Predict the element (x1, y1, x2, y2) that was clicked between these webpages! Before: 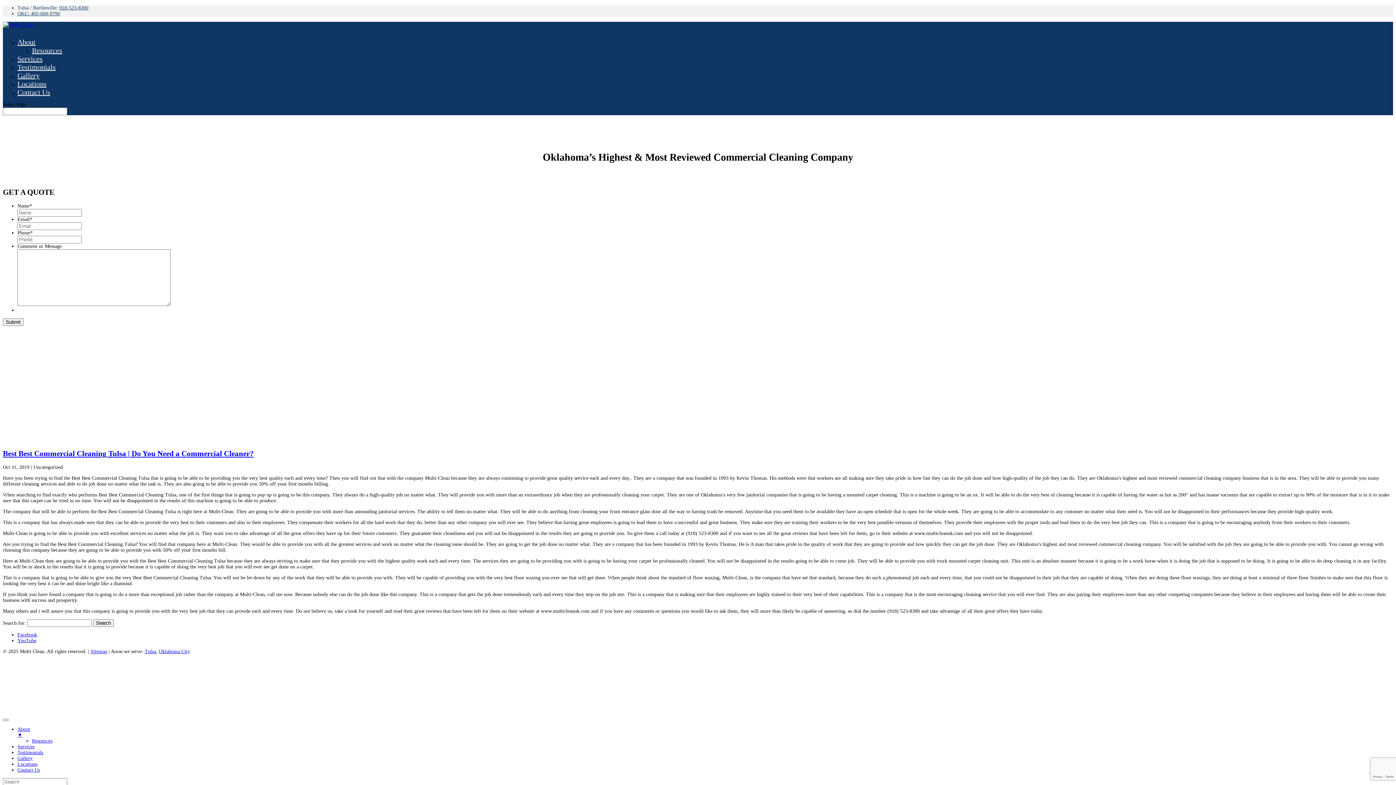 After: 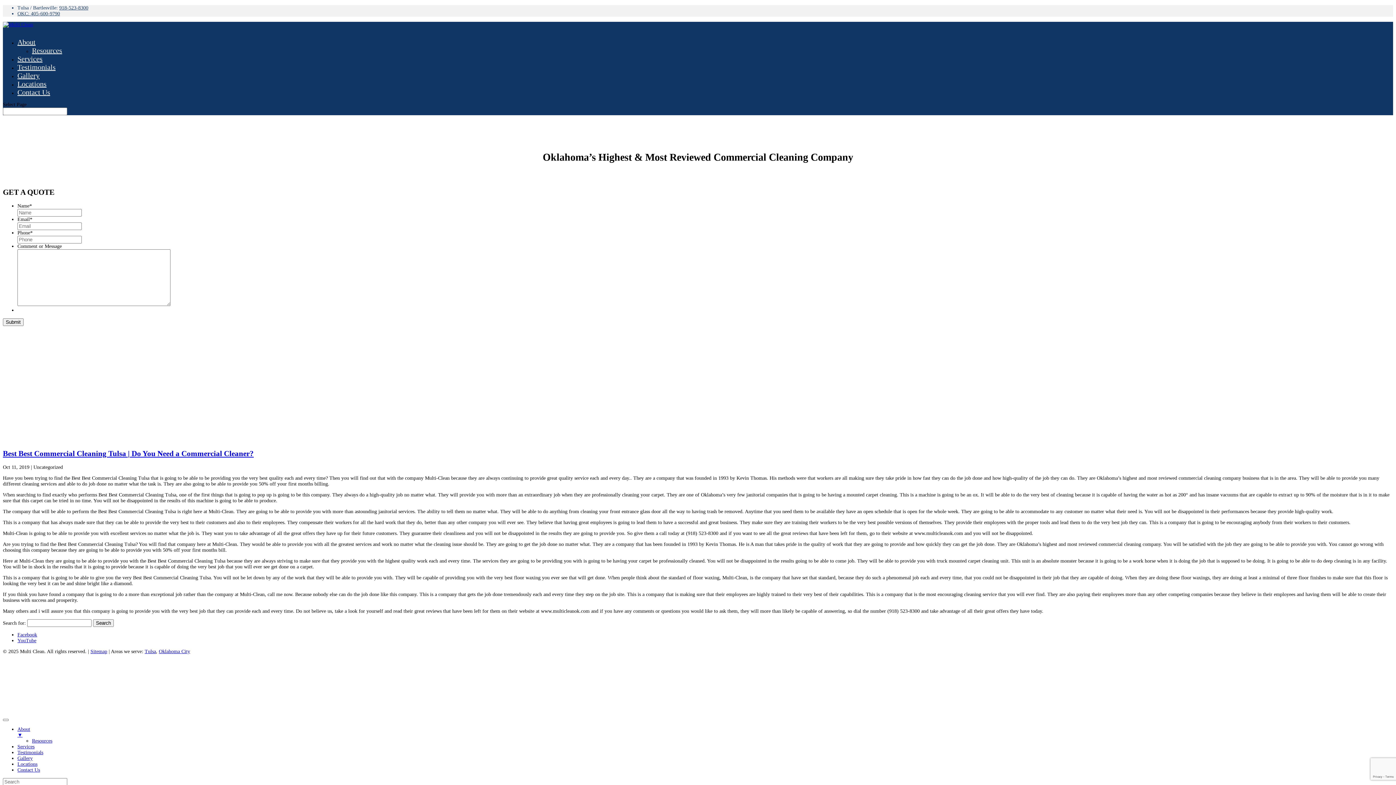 Action: bbox: (17, 638, 36, 643) label: YouTube